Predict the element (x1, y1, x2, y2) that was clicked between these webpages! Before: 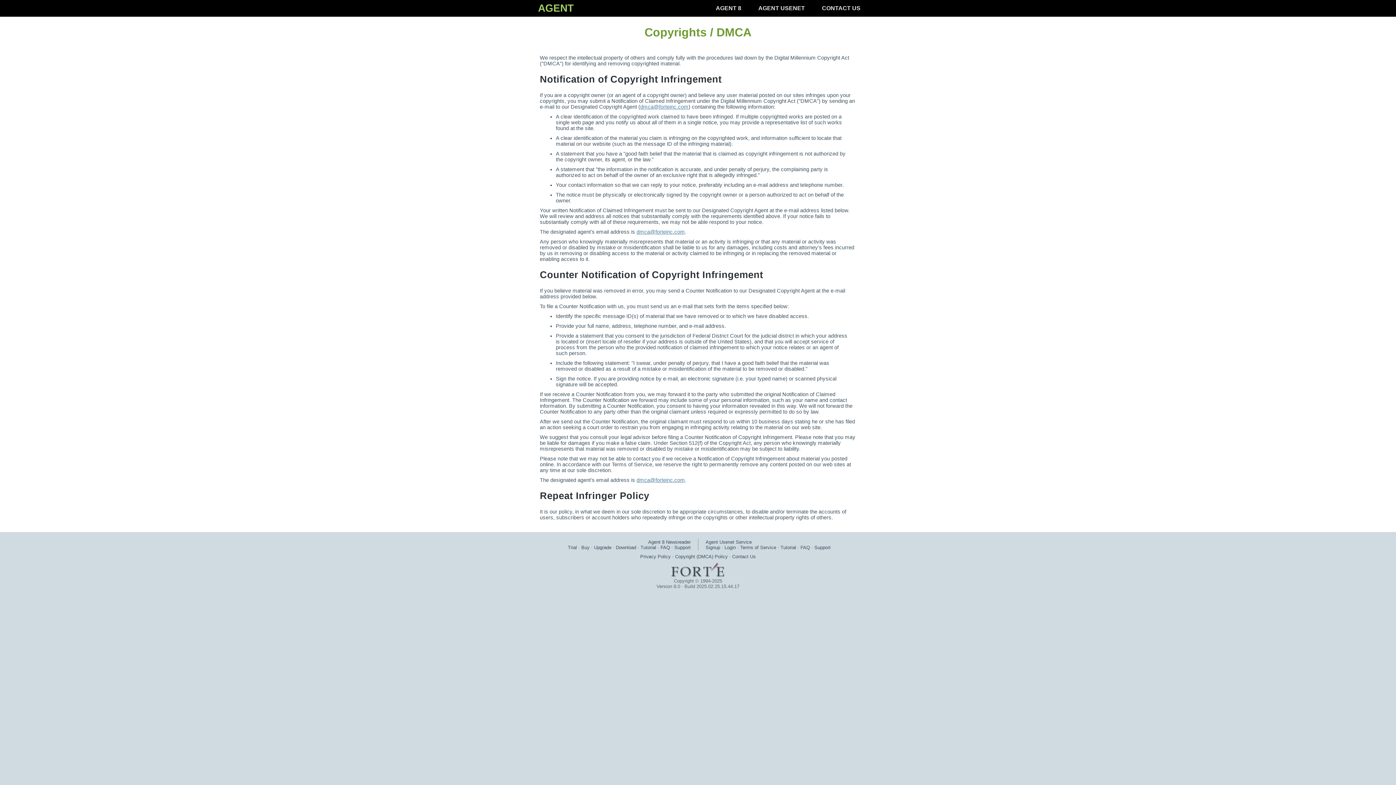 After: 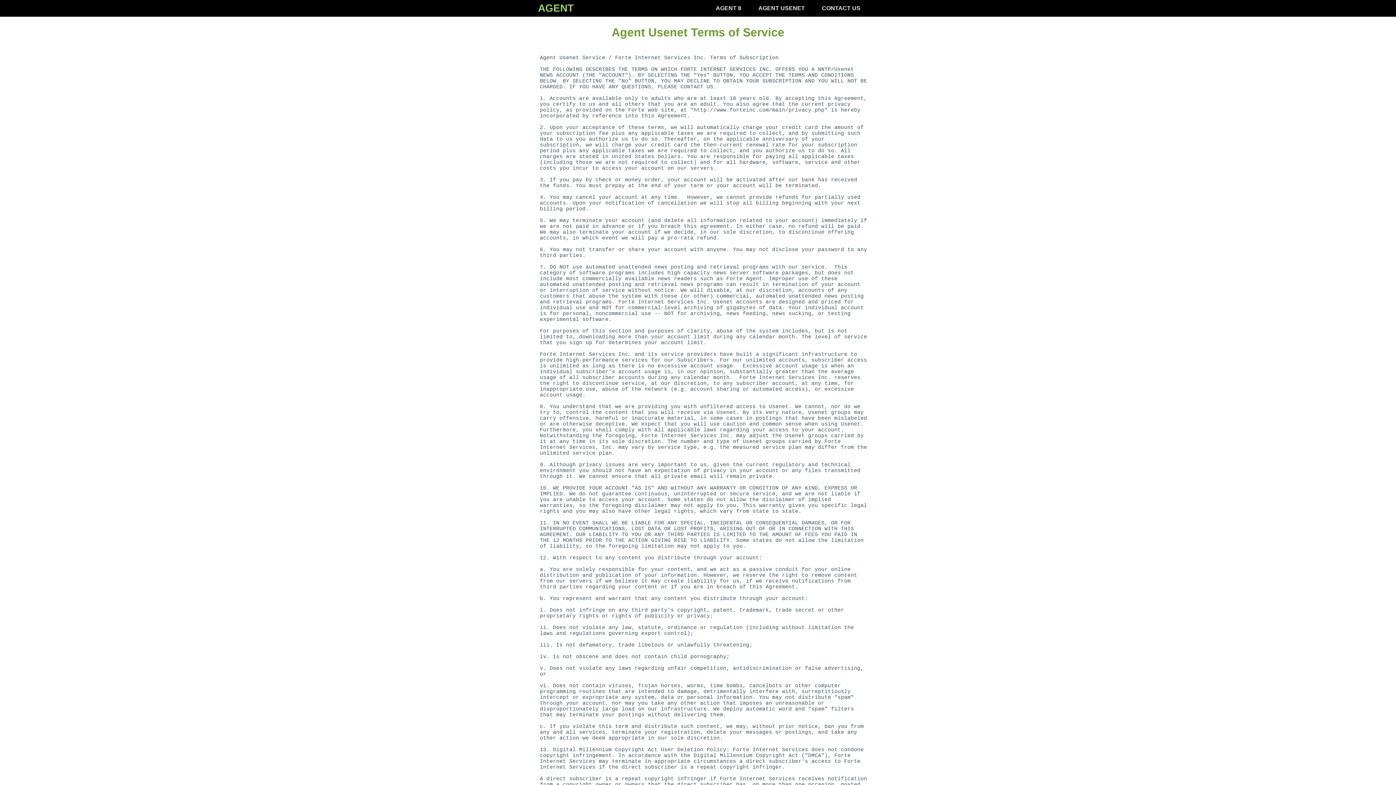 Action: label: Terms of Service bbox: (740, 545, 776, 550)